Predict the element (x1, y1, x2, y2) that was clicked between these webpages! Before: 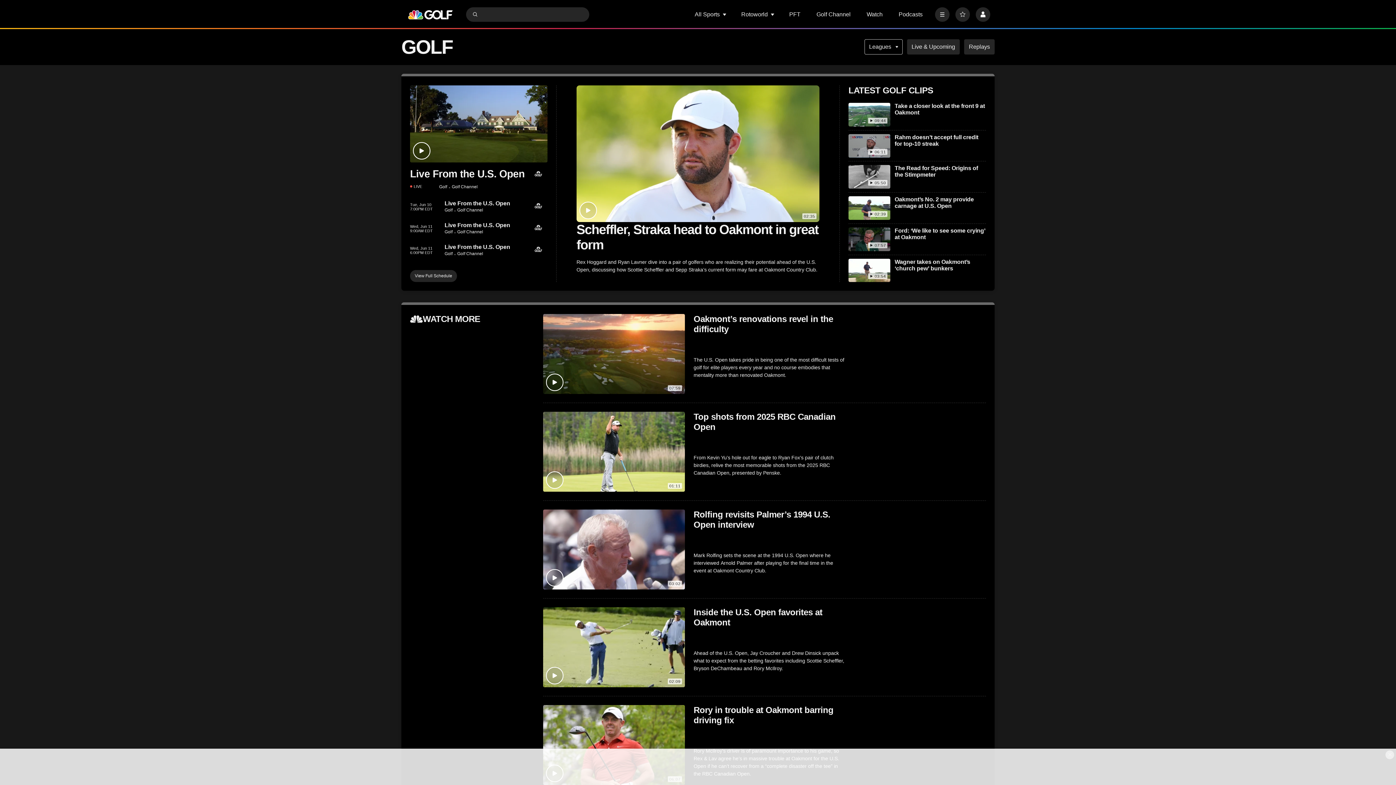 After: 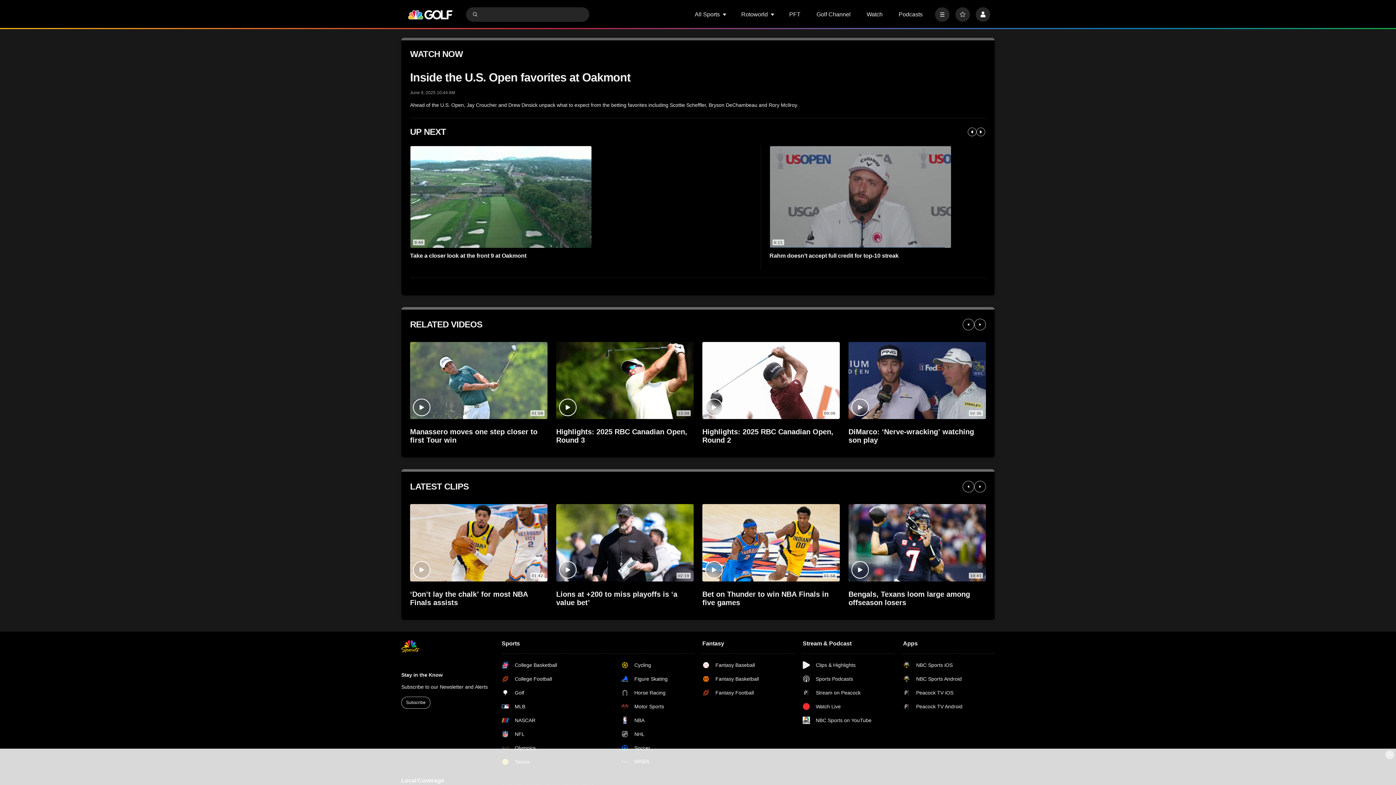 Action: bbox: (543, 607, 685, 687) label: Inside the U.S. Open favorites at Oakmont